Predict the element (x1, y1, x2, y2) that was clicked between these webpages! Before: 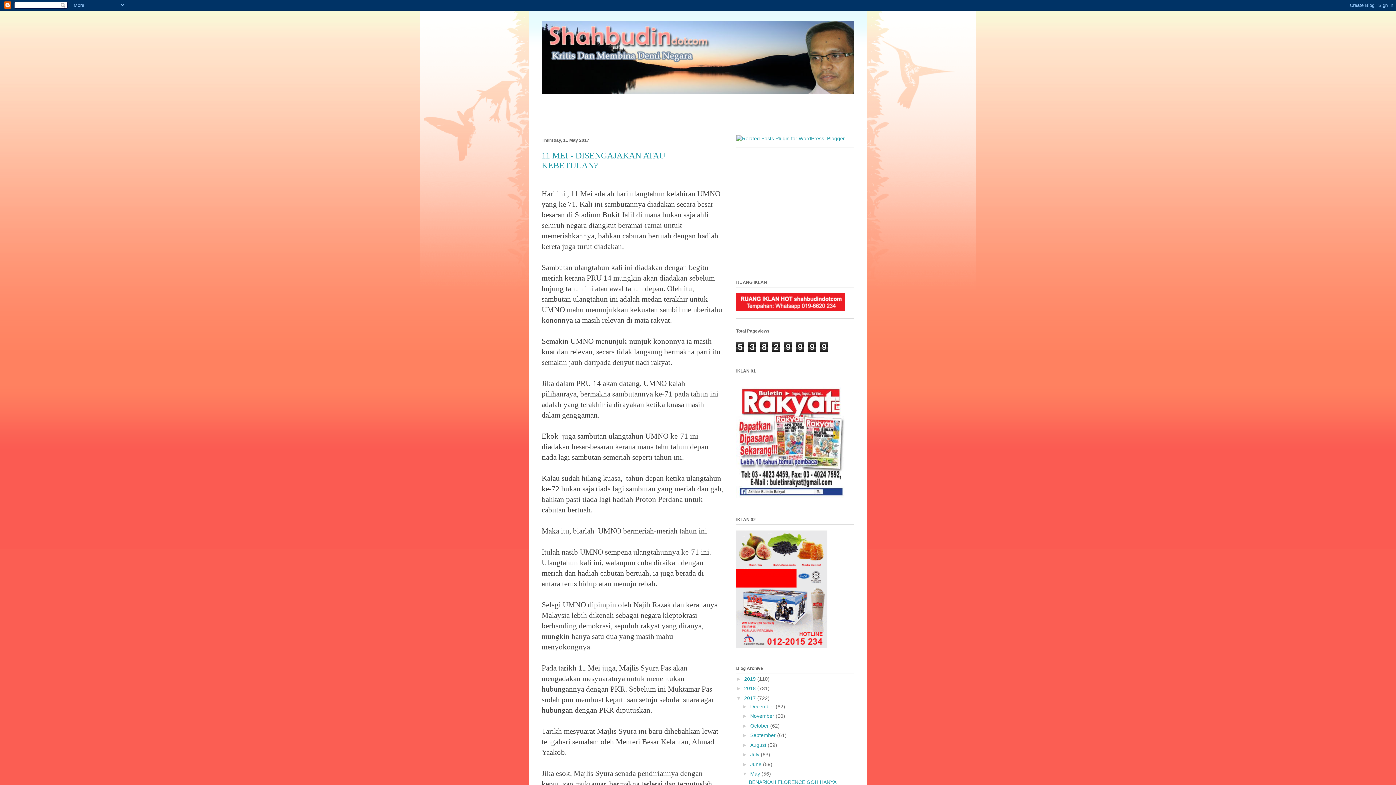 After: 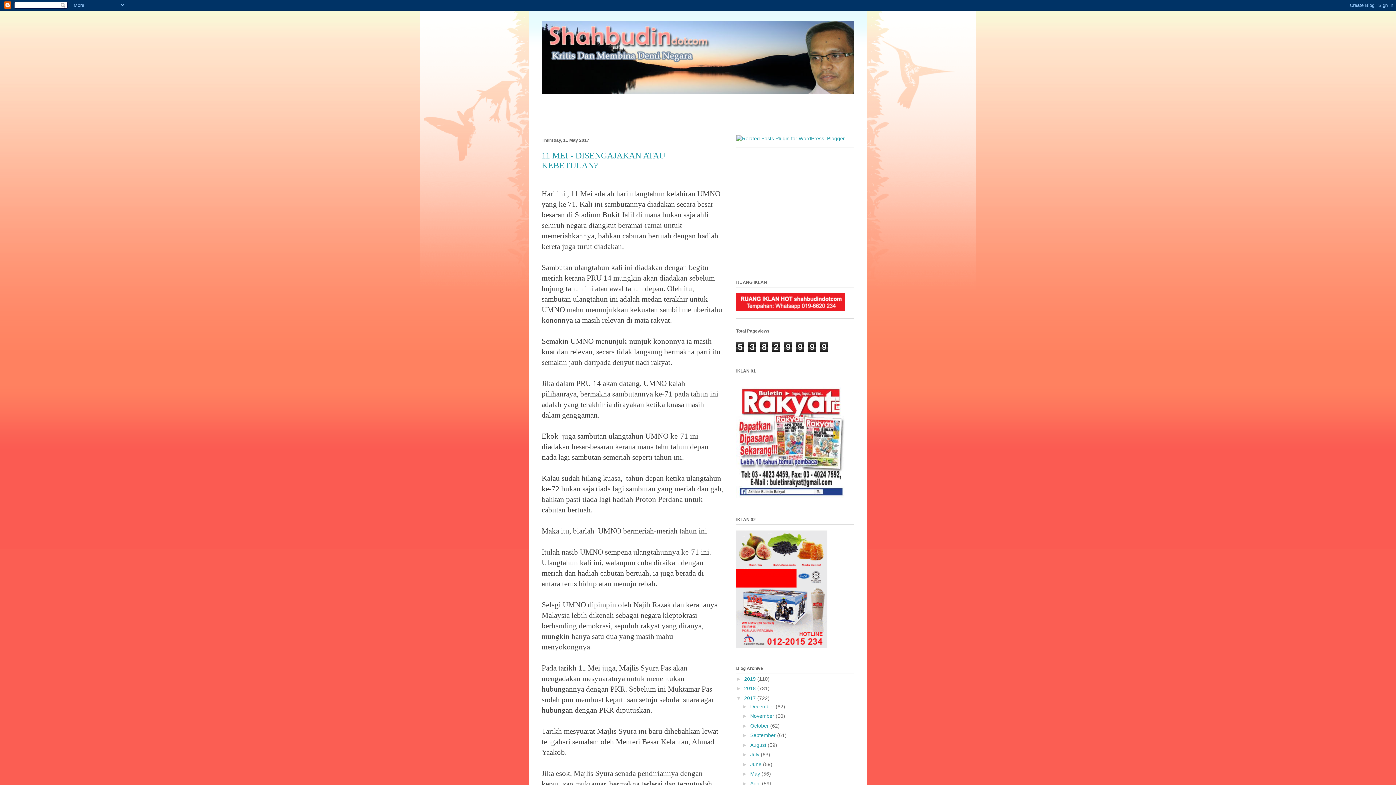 Action: label: ▼   bbox: (742, 771, 750, 777)